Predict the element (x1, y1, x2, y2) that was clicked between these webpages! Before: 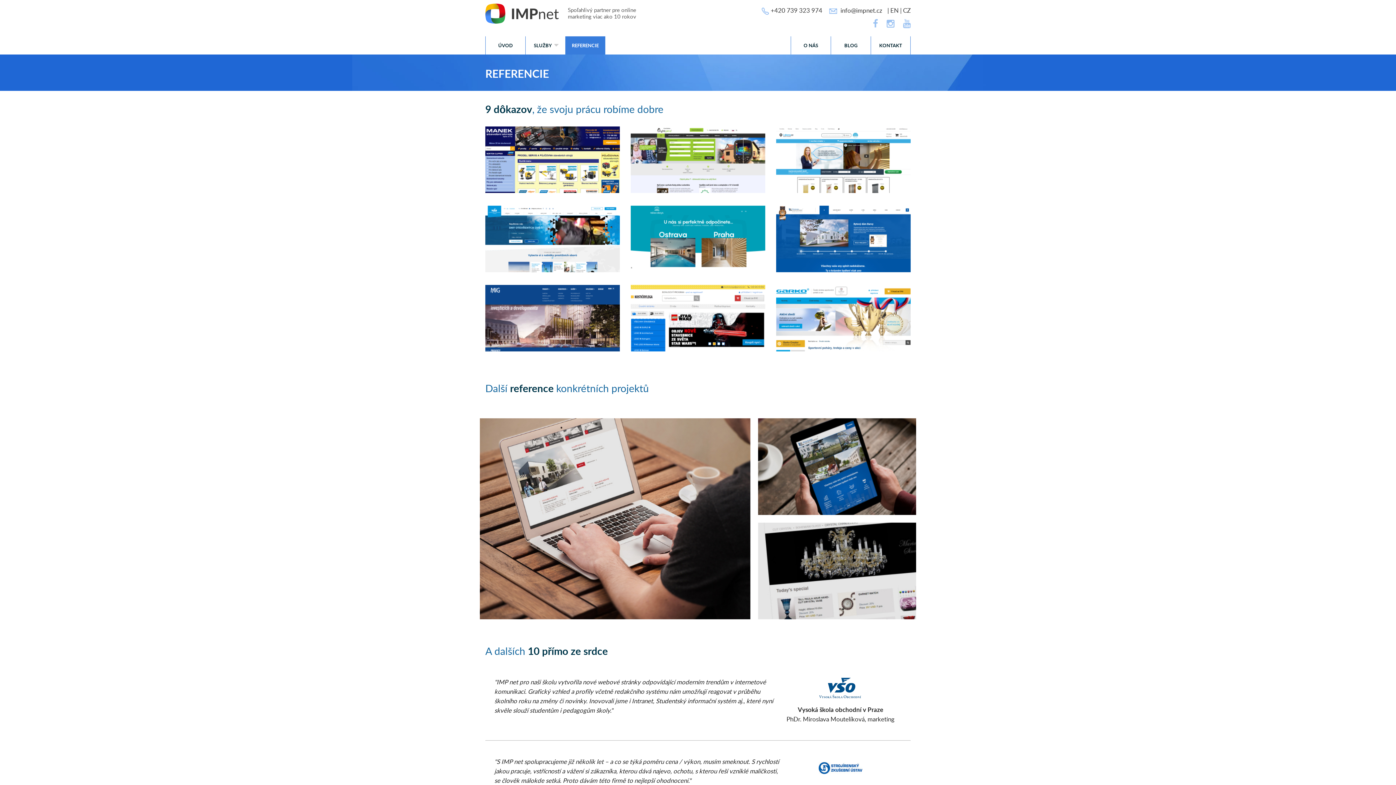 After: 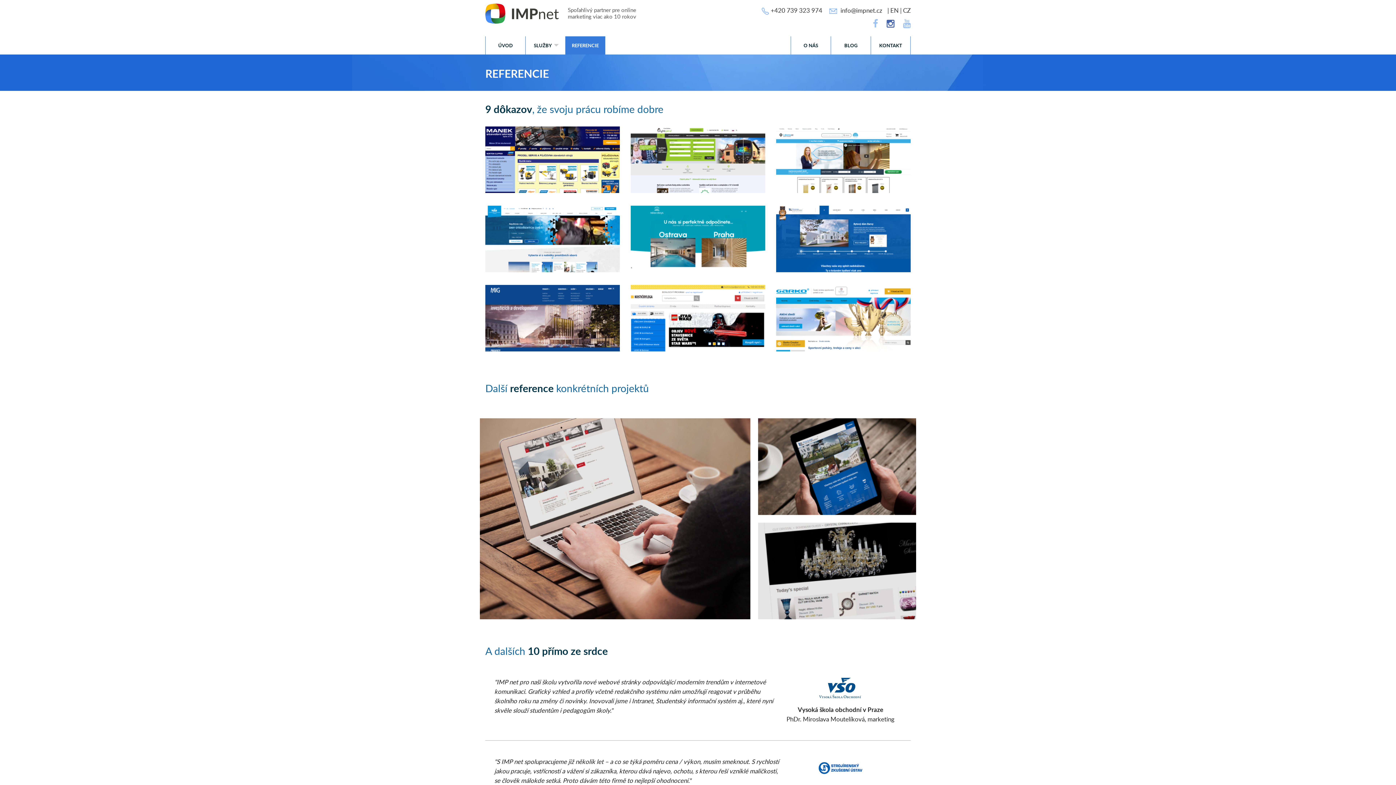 Action: bbox: (886, 17, 894, 28)